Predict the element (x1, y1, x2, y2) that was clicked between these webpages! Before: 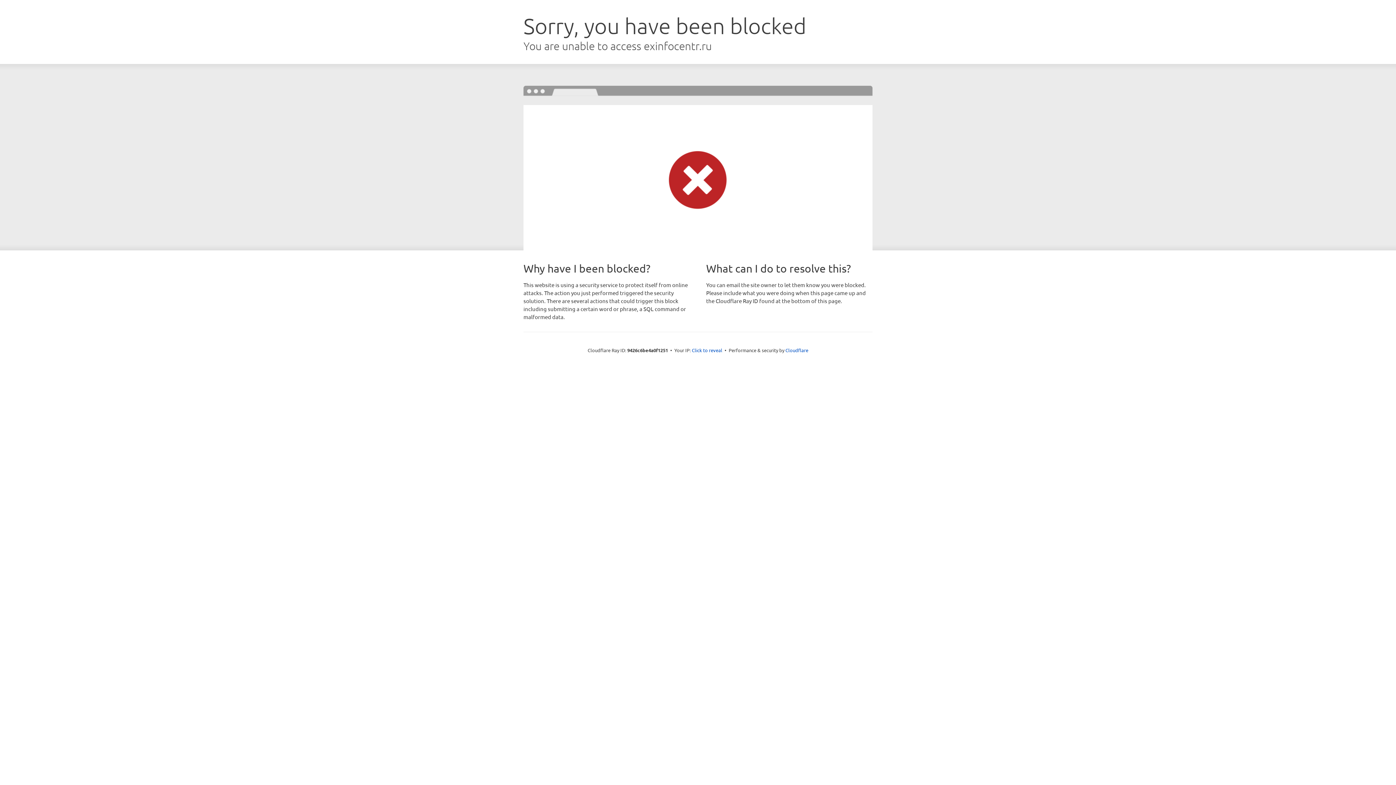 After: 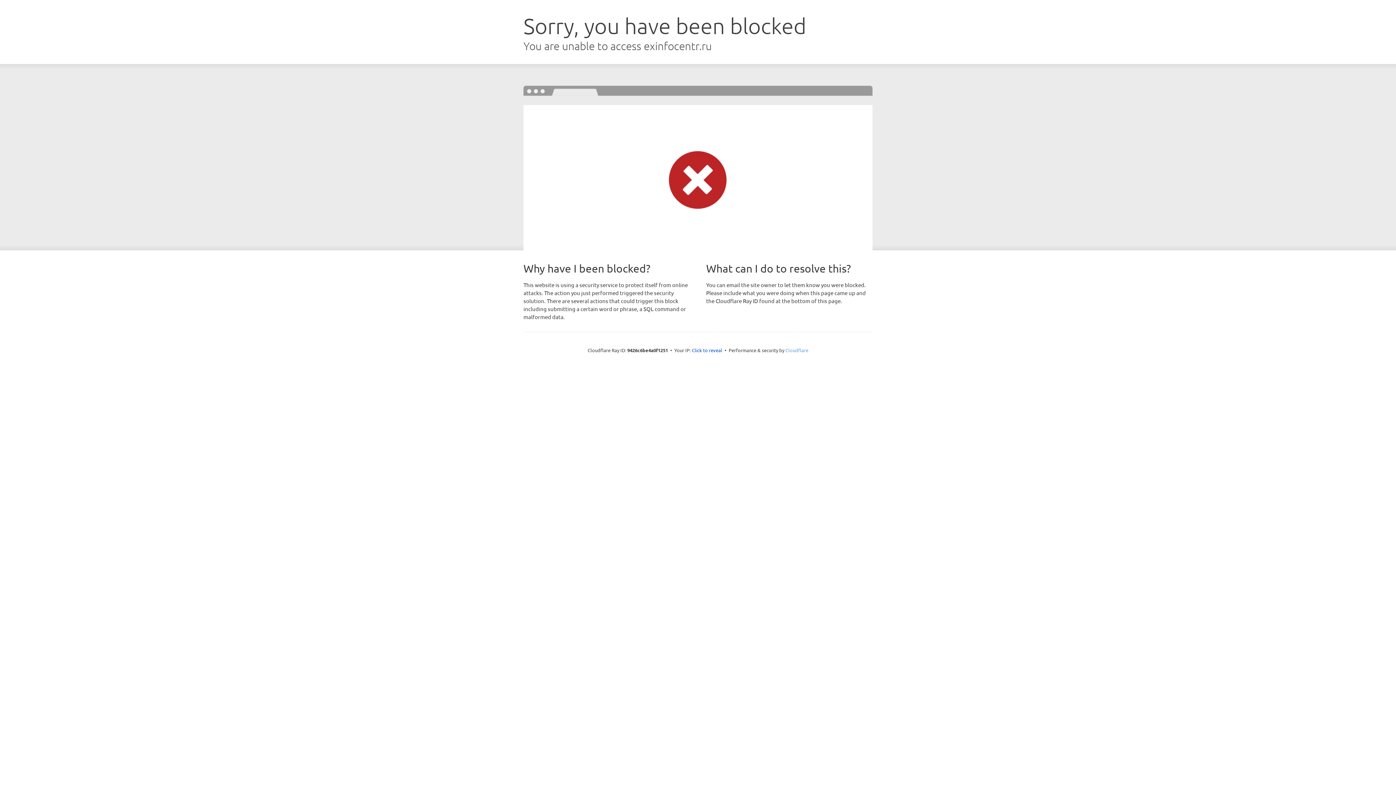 Action: label: Cloudflare bbox: (785, 347, 808, 353)